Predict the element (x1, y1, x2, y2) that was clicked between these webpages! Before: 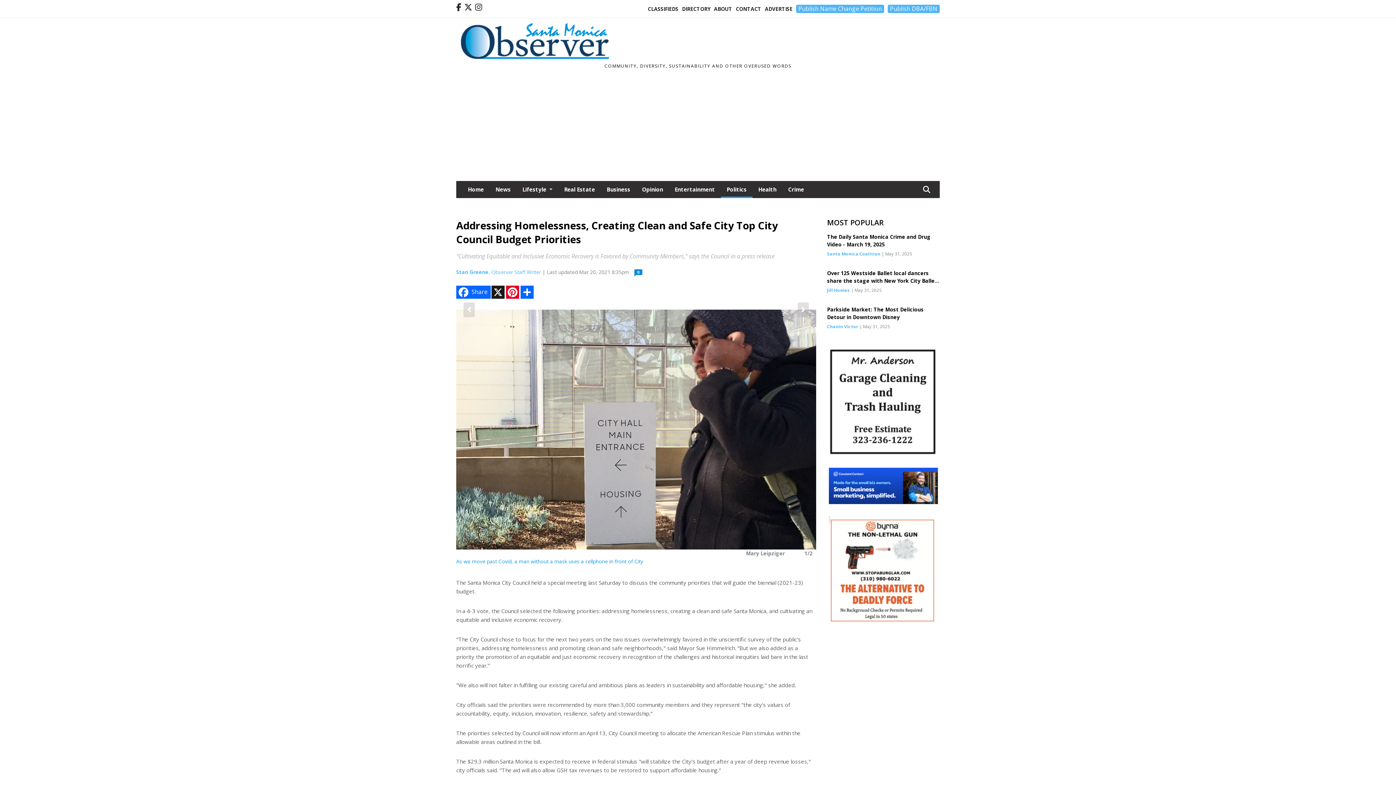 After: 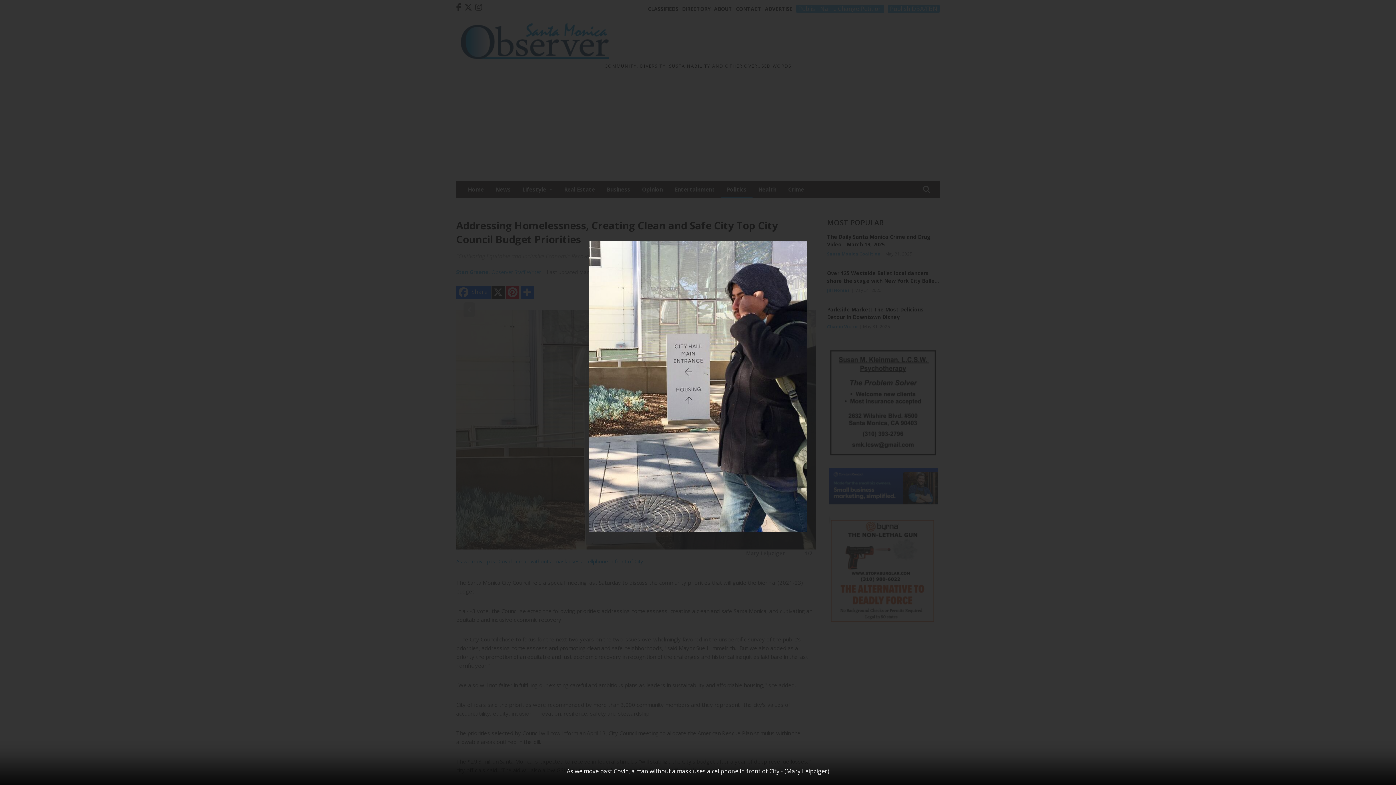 Action: bbox: (456, 309, 816, 549)